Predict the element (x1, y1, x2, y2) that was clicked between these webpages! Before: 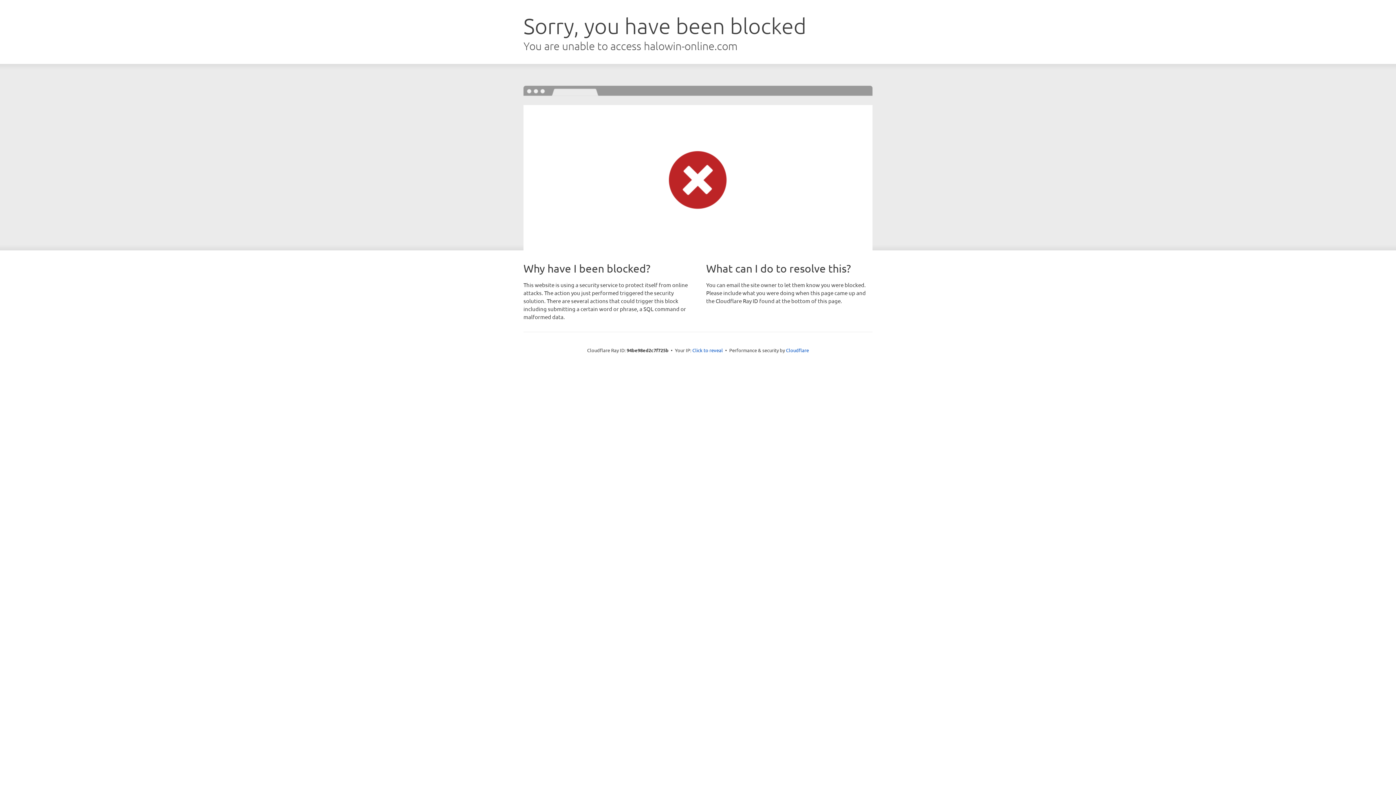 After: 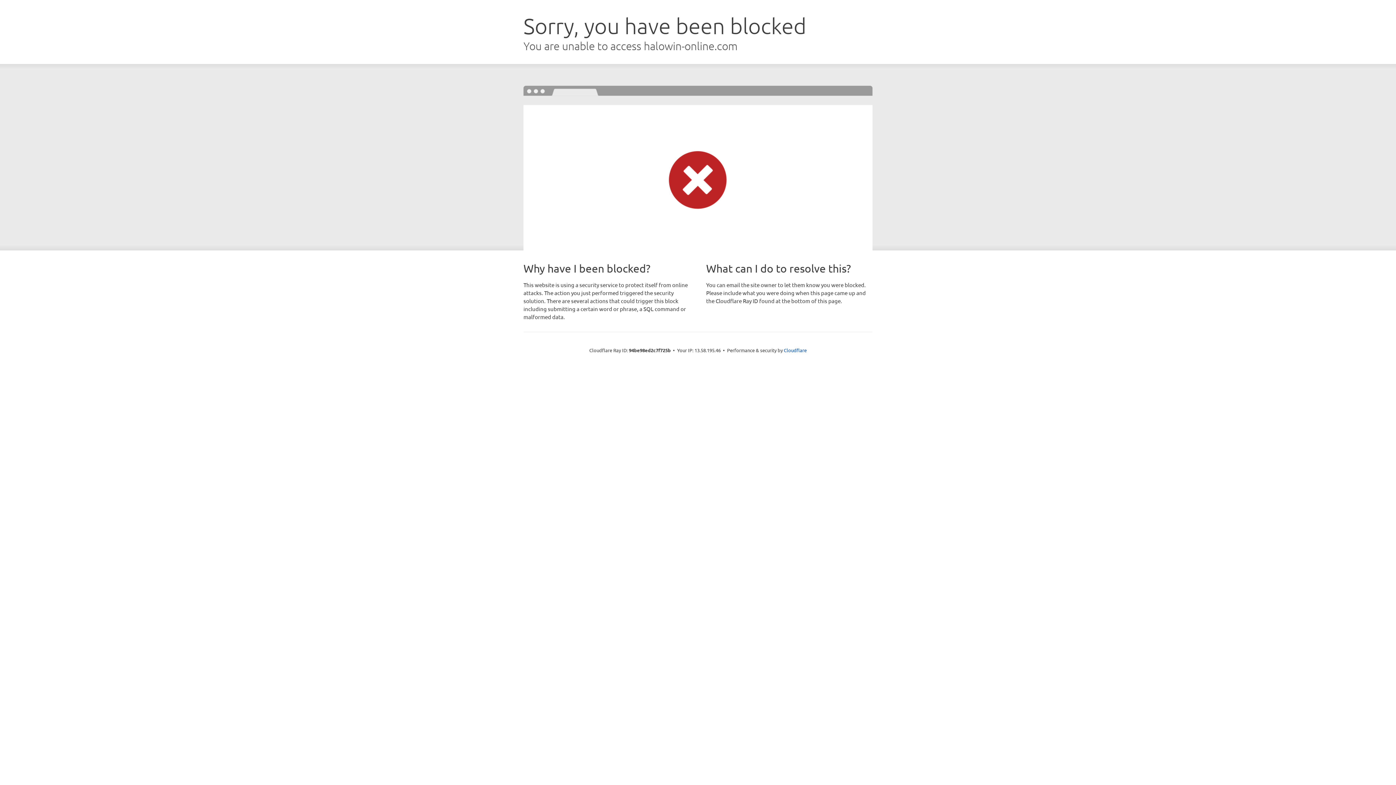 Action: bbox: (692, 346, 723, 353) label: Click to reveal